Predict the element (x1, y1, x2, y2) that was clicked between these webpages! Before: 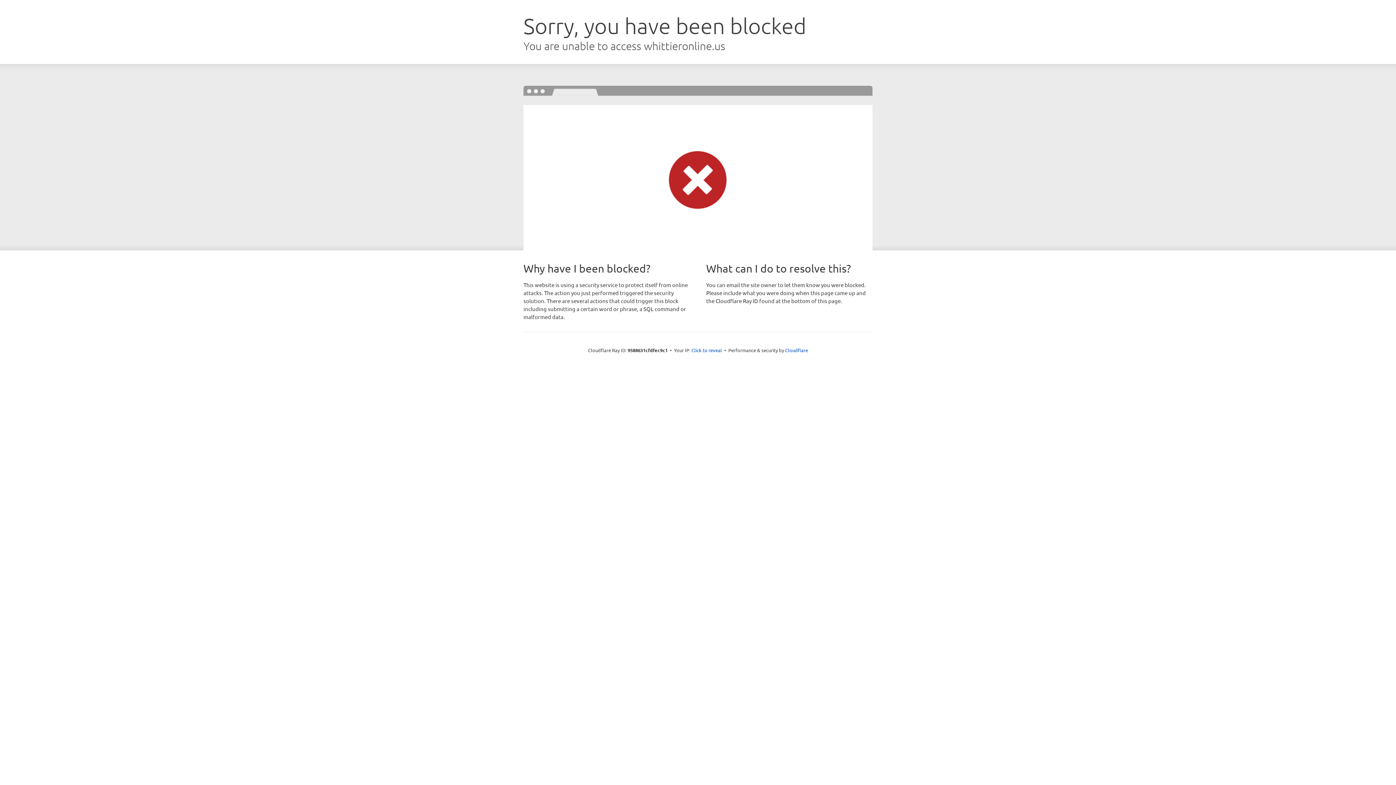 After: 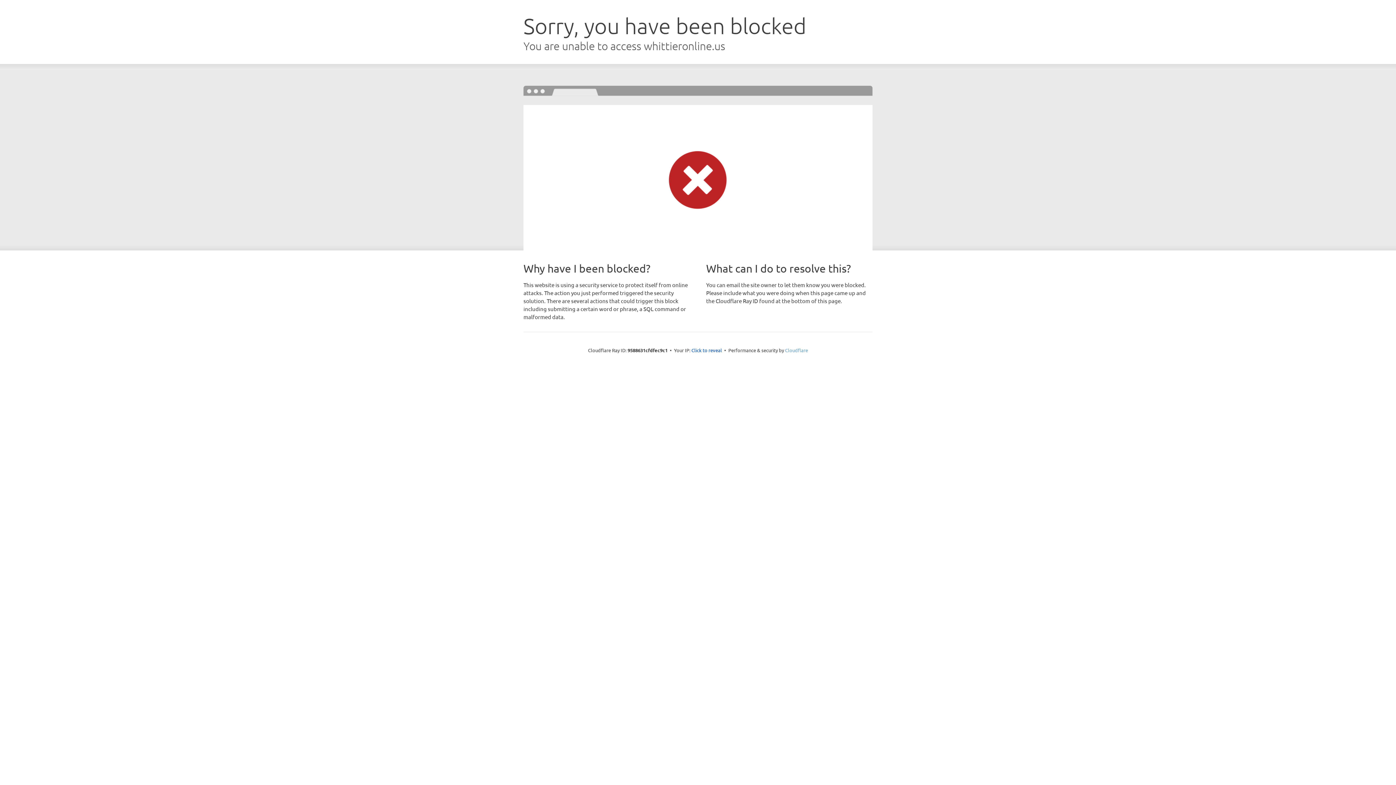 Action: label: Cloudflare bbox: (785, 347, 808, 353)